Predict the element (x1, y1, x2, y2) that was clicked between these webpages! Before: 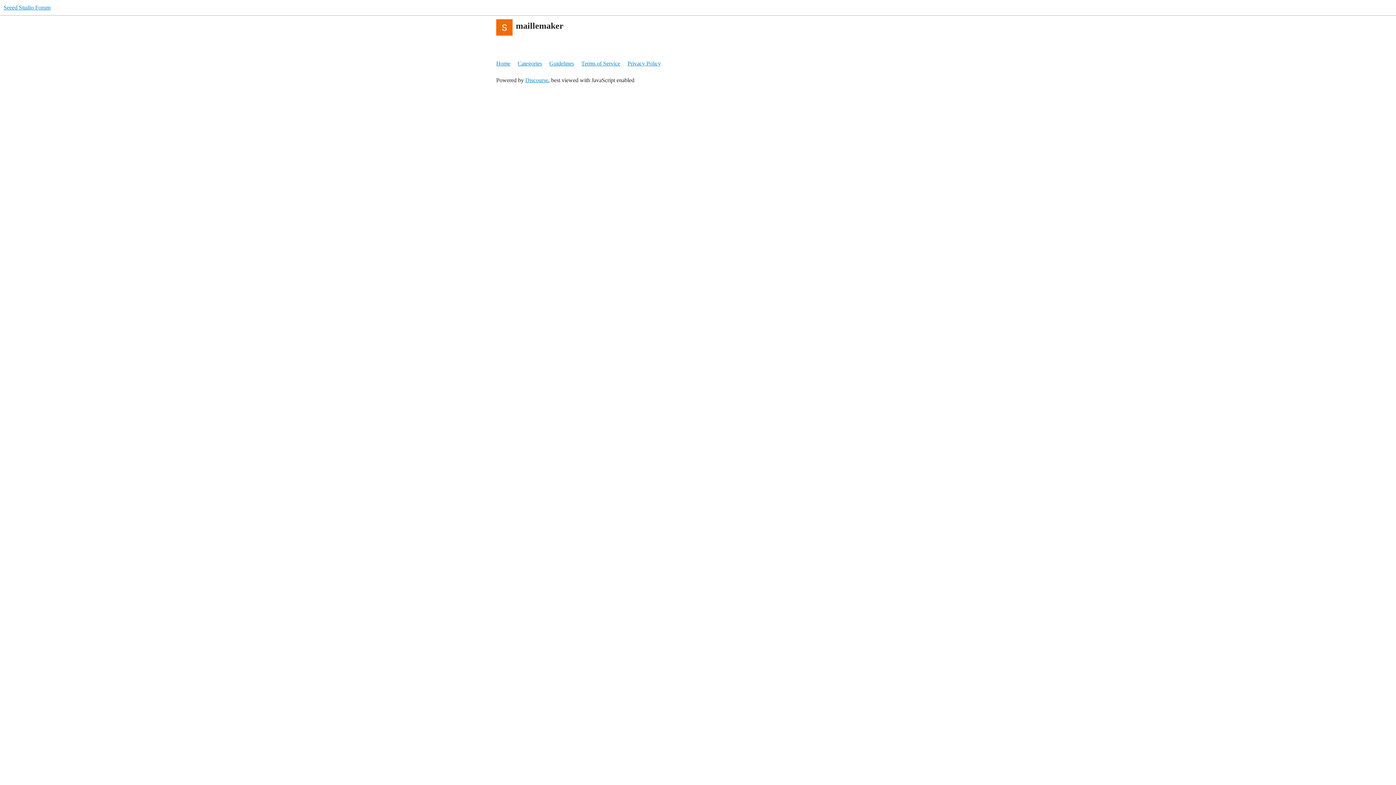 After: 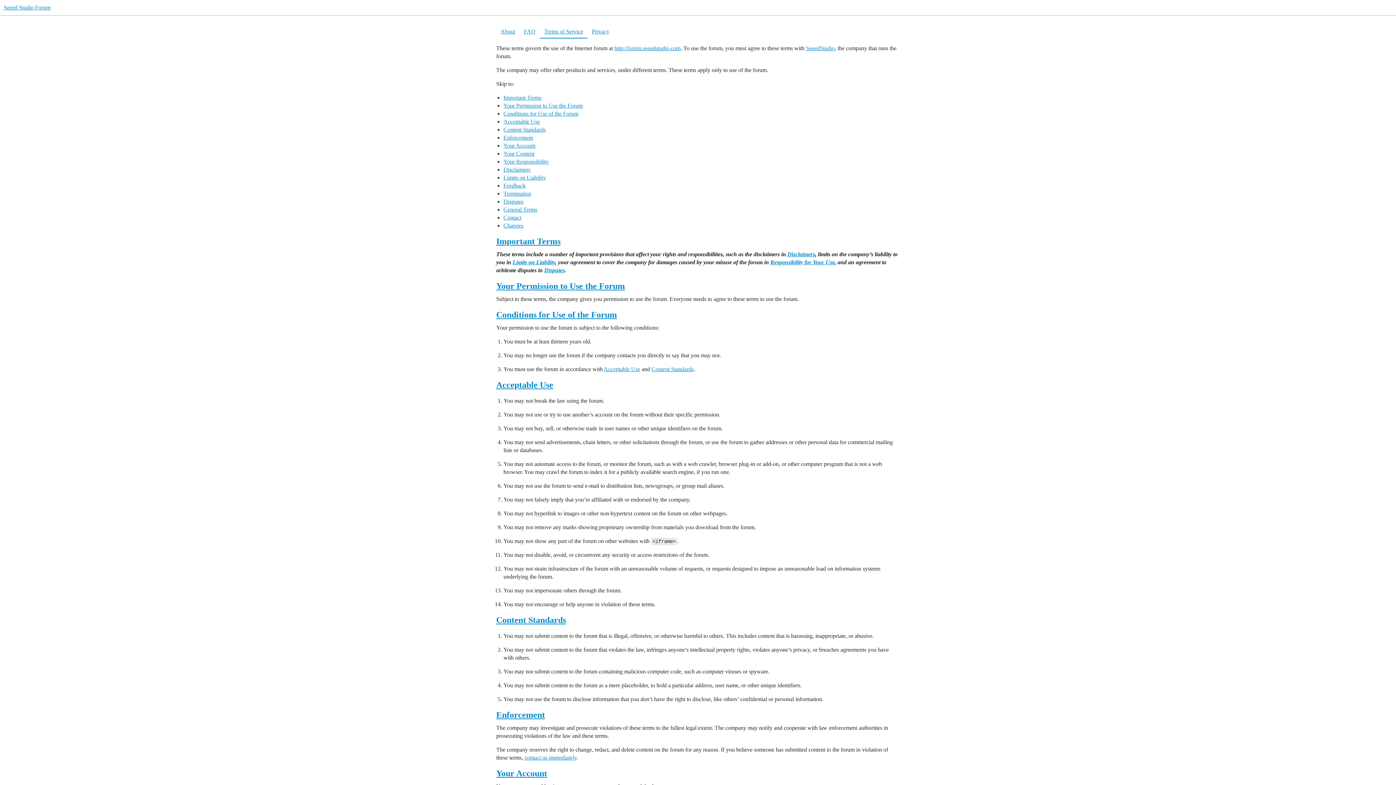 Action: label: Terms of Service bbox: (581, 56, 626, 70)